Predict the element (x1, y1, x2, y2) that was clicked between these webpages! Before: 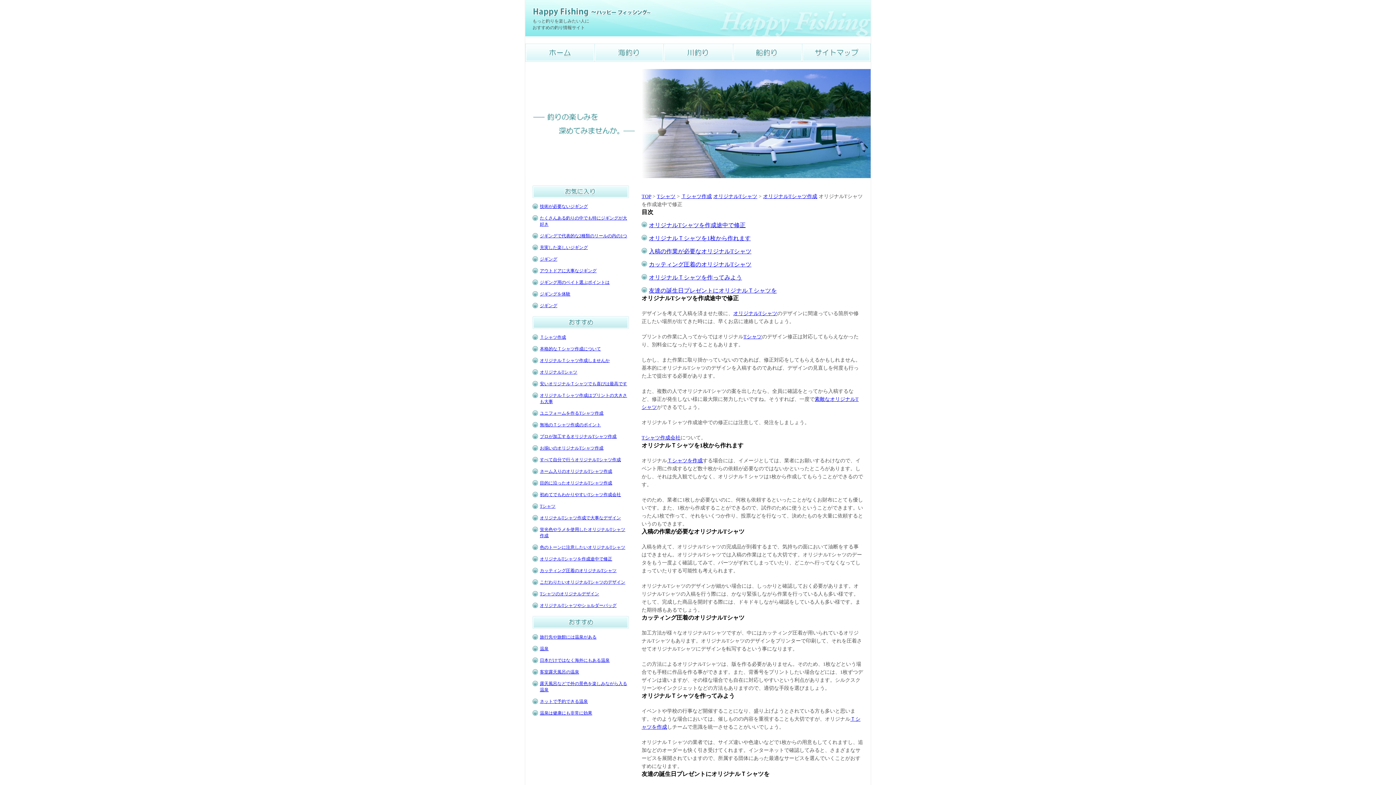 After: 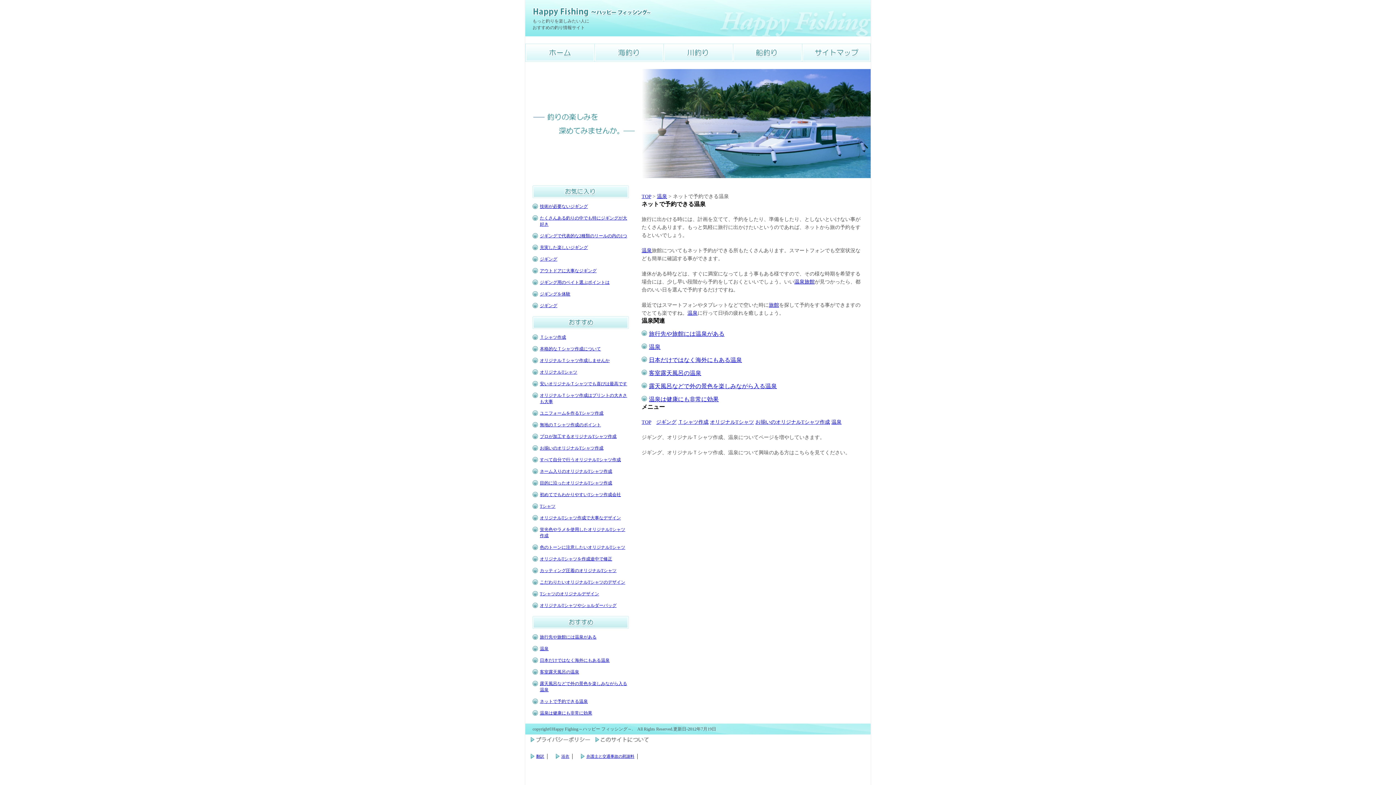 Action: bbox: (540, 699, 588, 704) label: ネットで予約できる温泉